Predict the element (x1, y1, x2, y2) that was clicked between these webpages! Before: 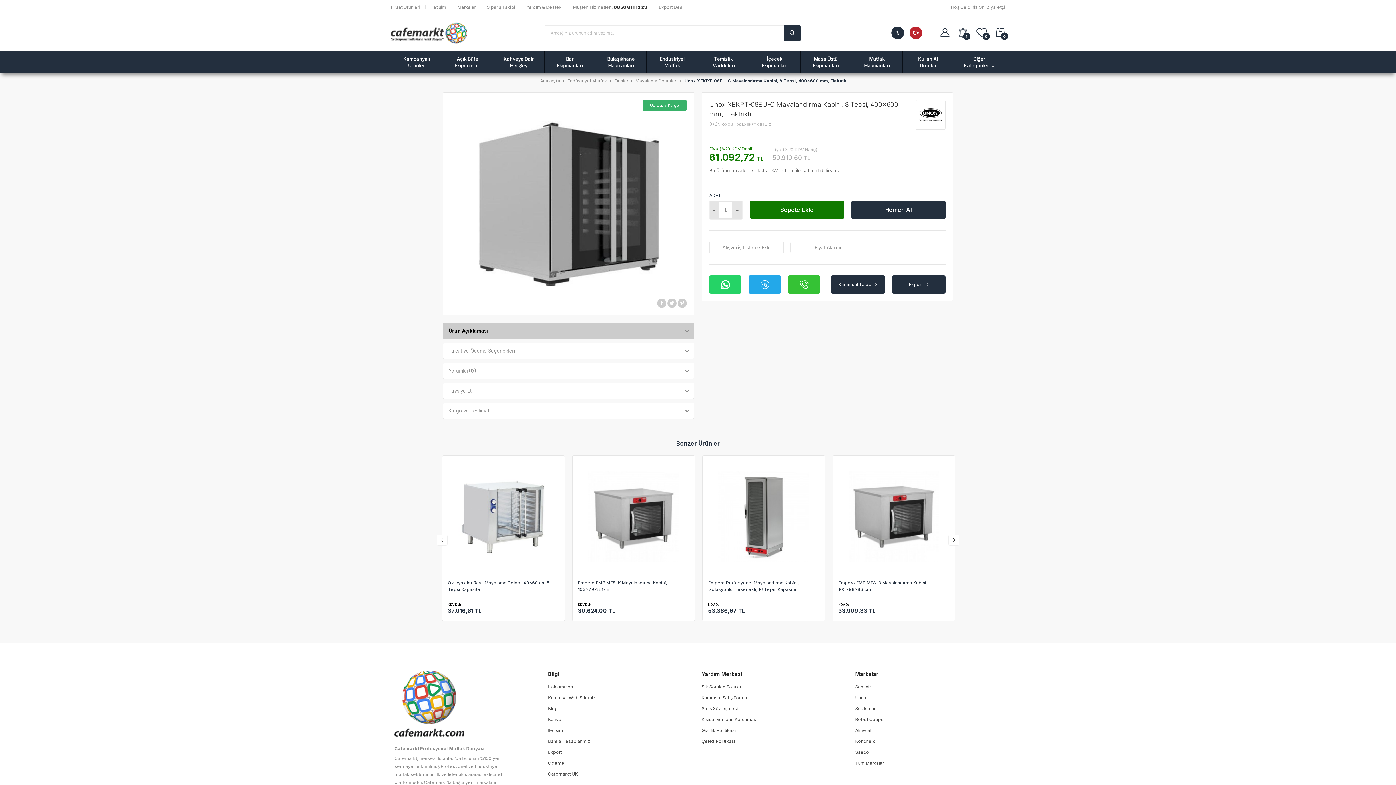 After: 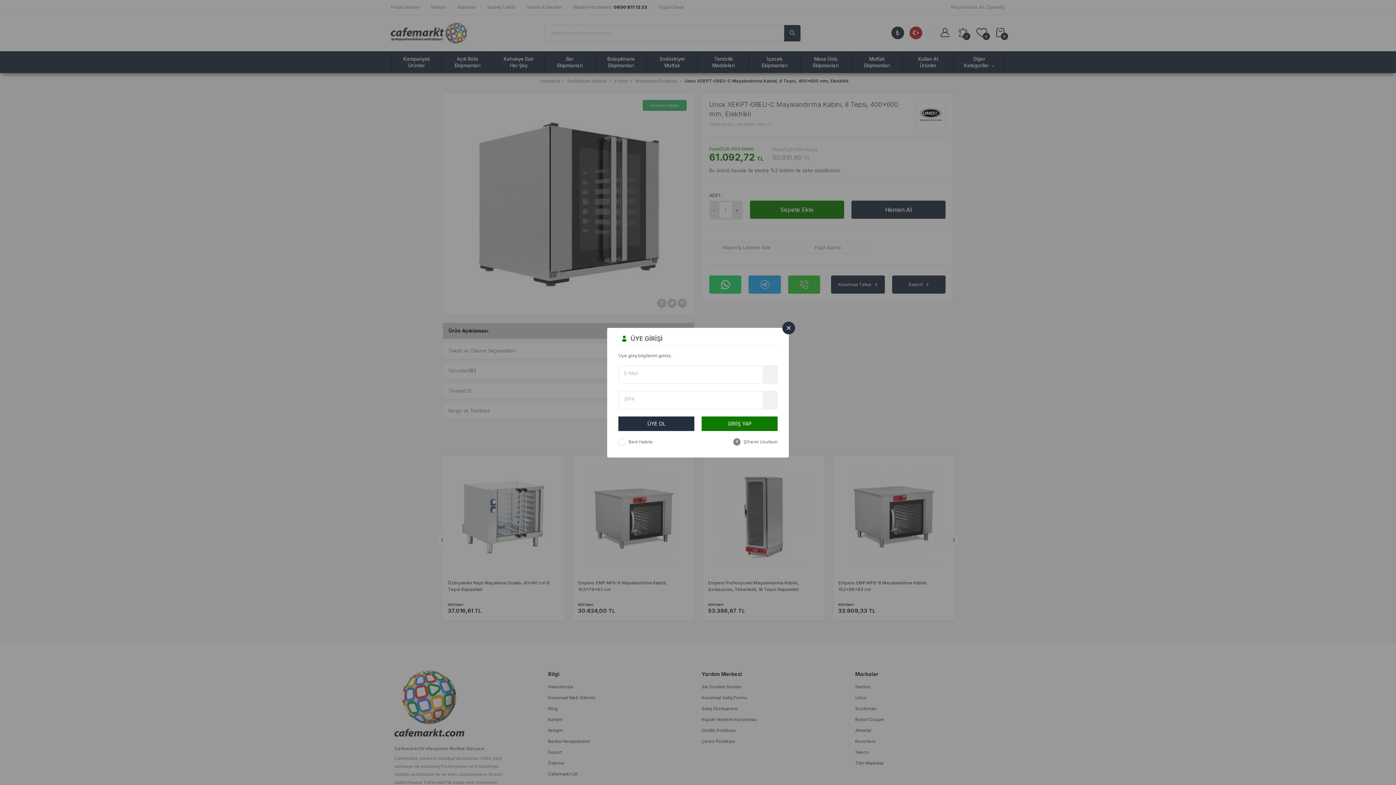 Action: label: Fiyat Alarmı bbox: (790, 241, 865, 253)